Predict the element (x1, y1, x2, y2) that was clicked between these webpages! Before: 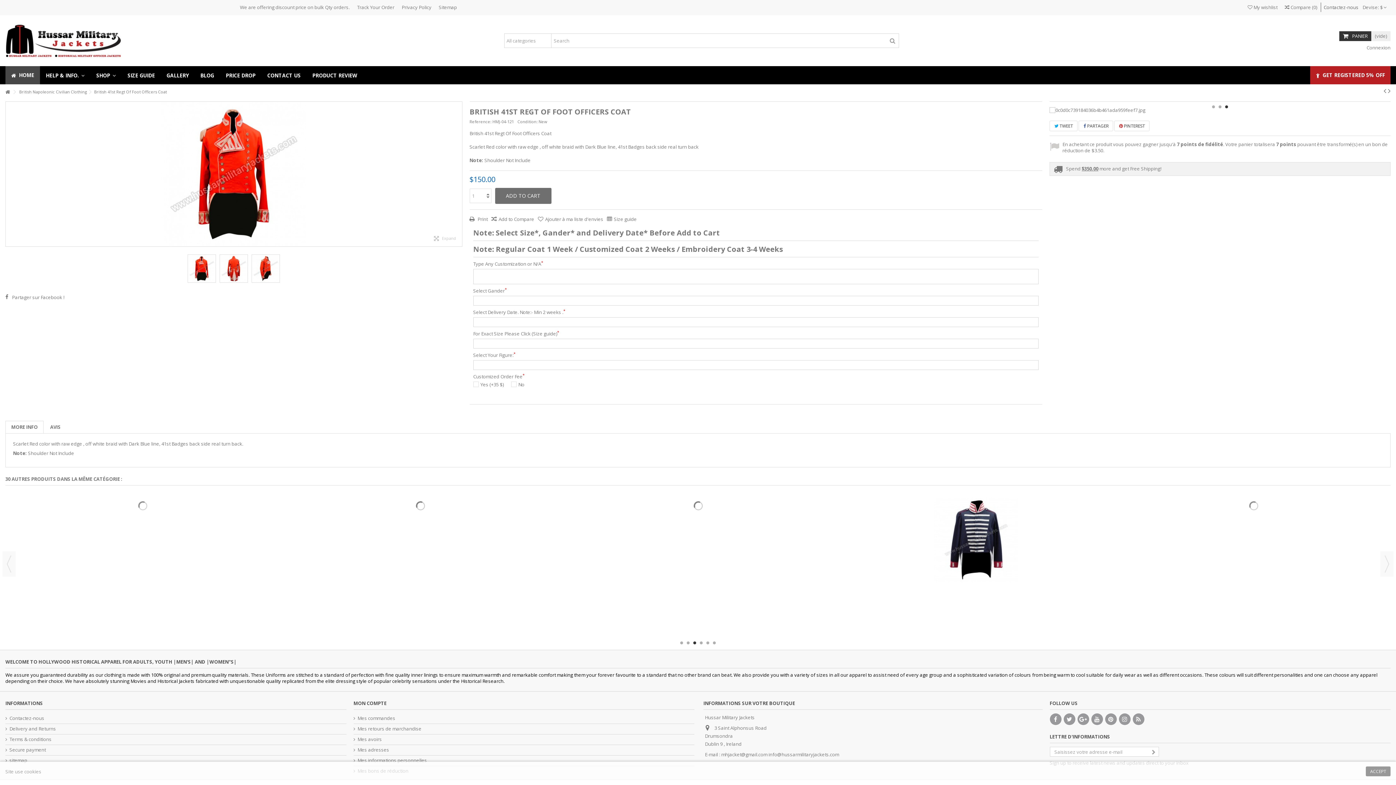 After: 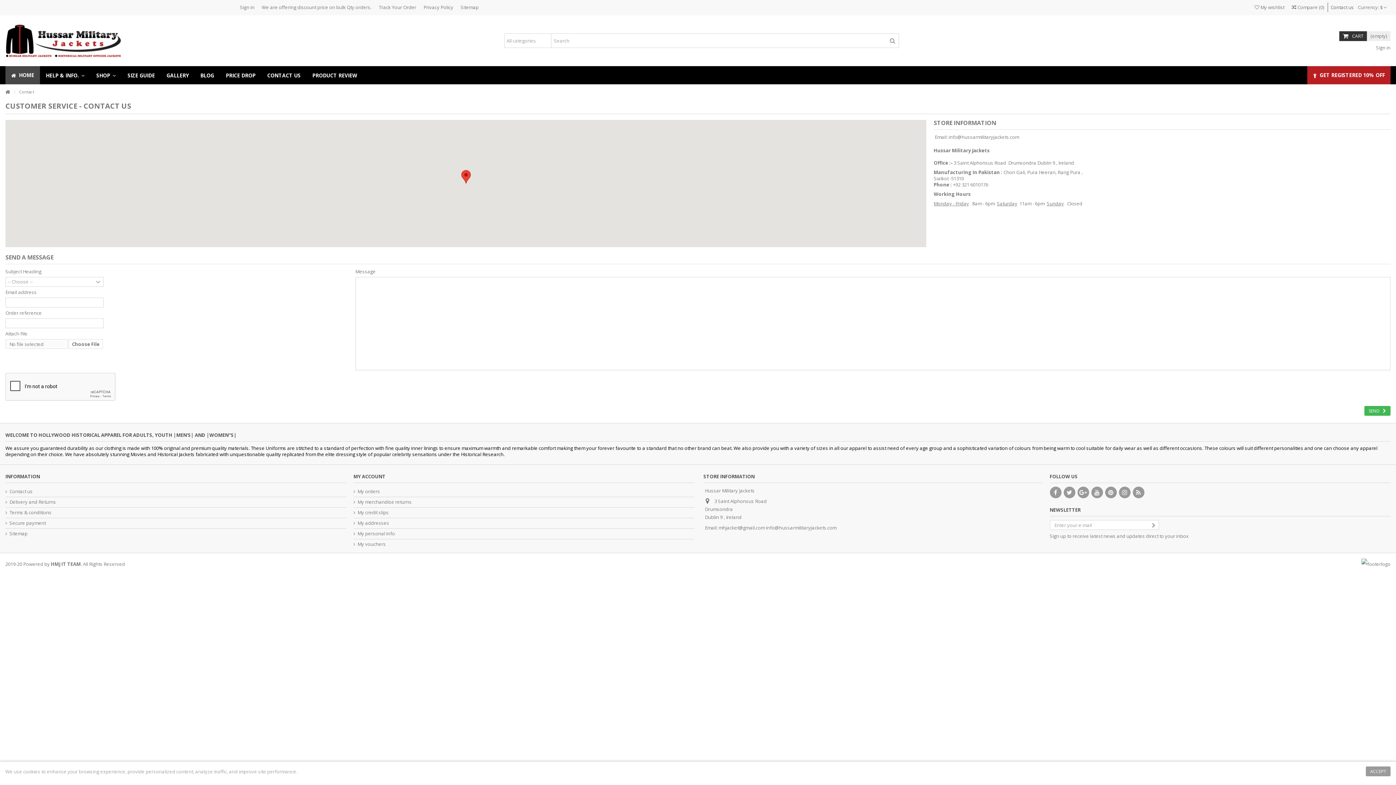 Action: bbox: (240, 4, 349, 10) label: We are offering discount price on bulk Qty orders.